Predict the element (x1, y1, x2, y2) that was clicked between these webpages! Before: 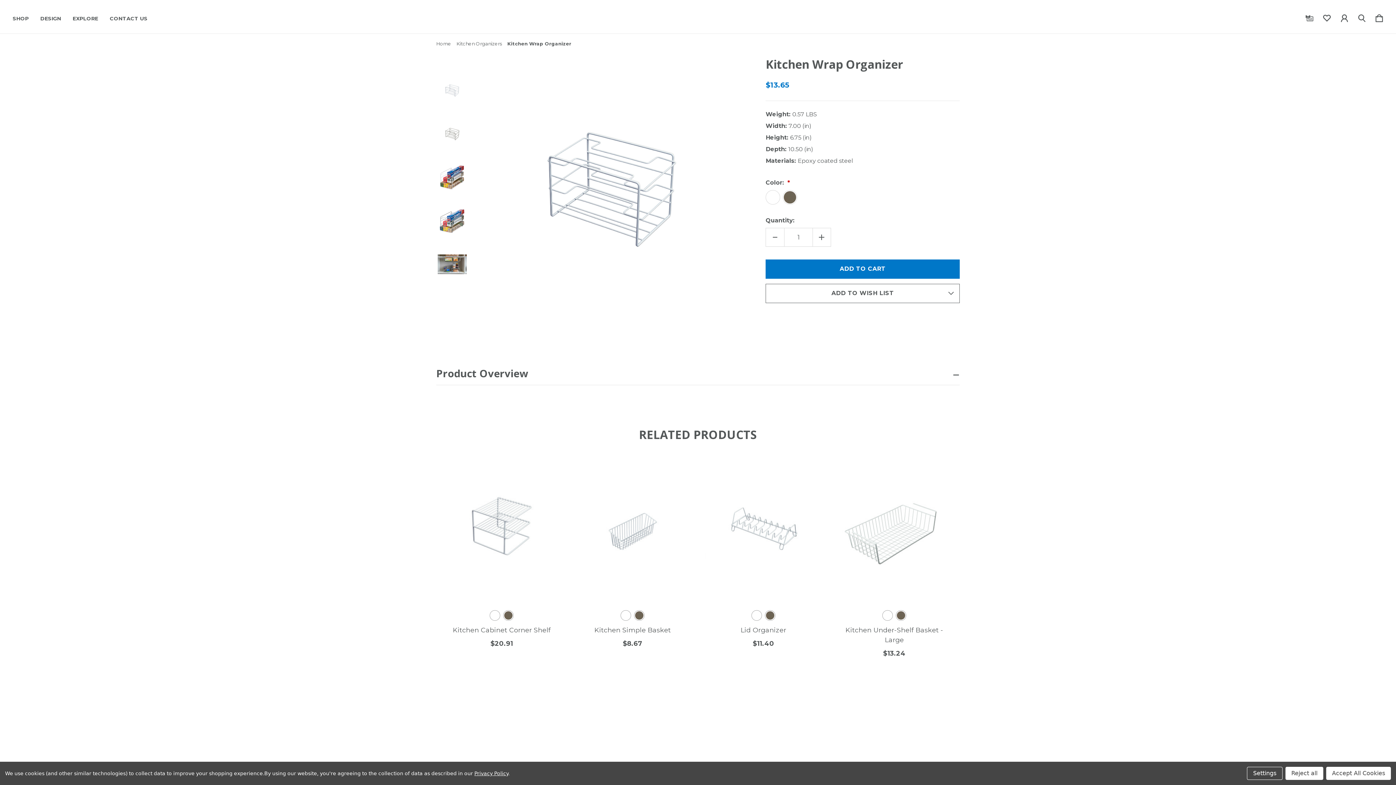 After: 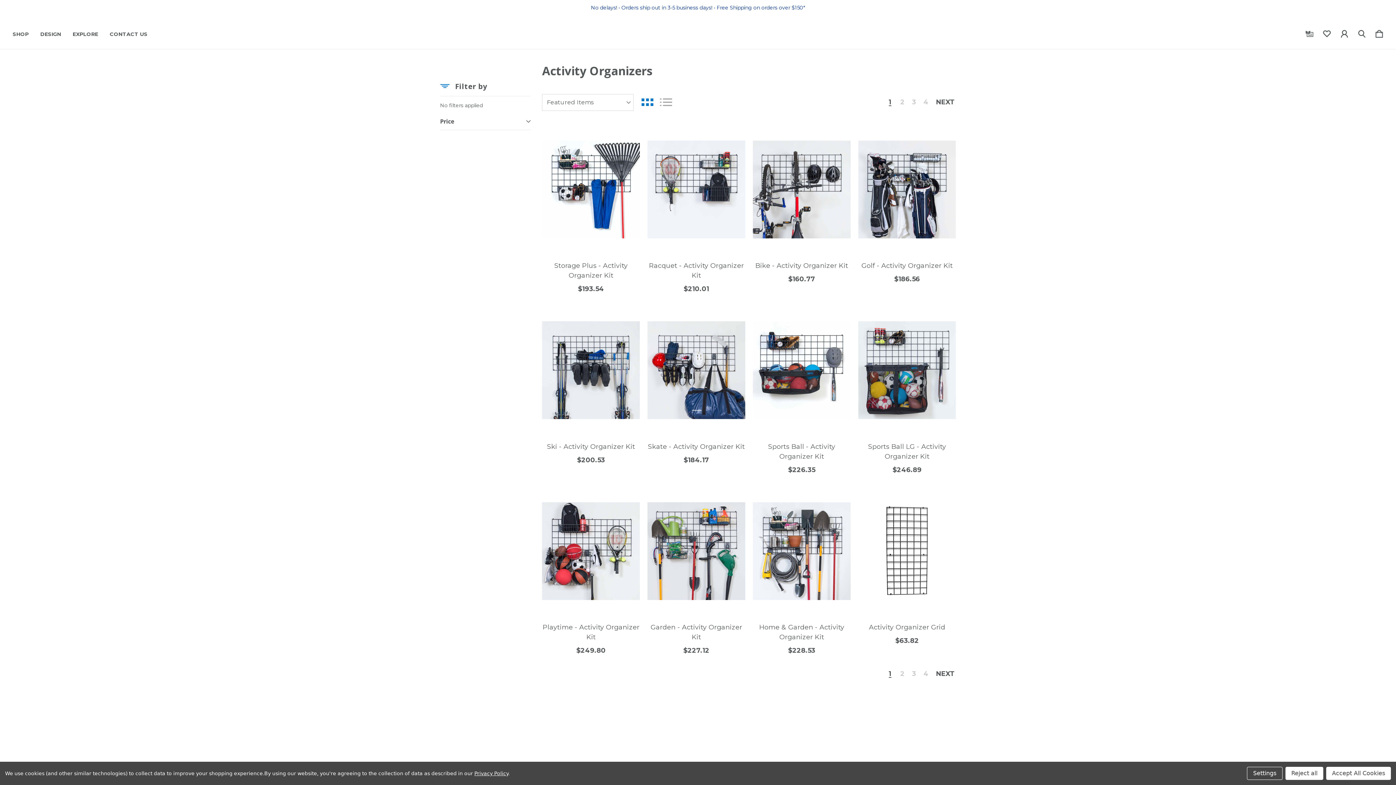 Action: label: Activity Organizers bbox: (744, 743, 792, 748)